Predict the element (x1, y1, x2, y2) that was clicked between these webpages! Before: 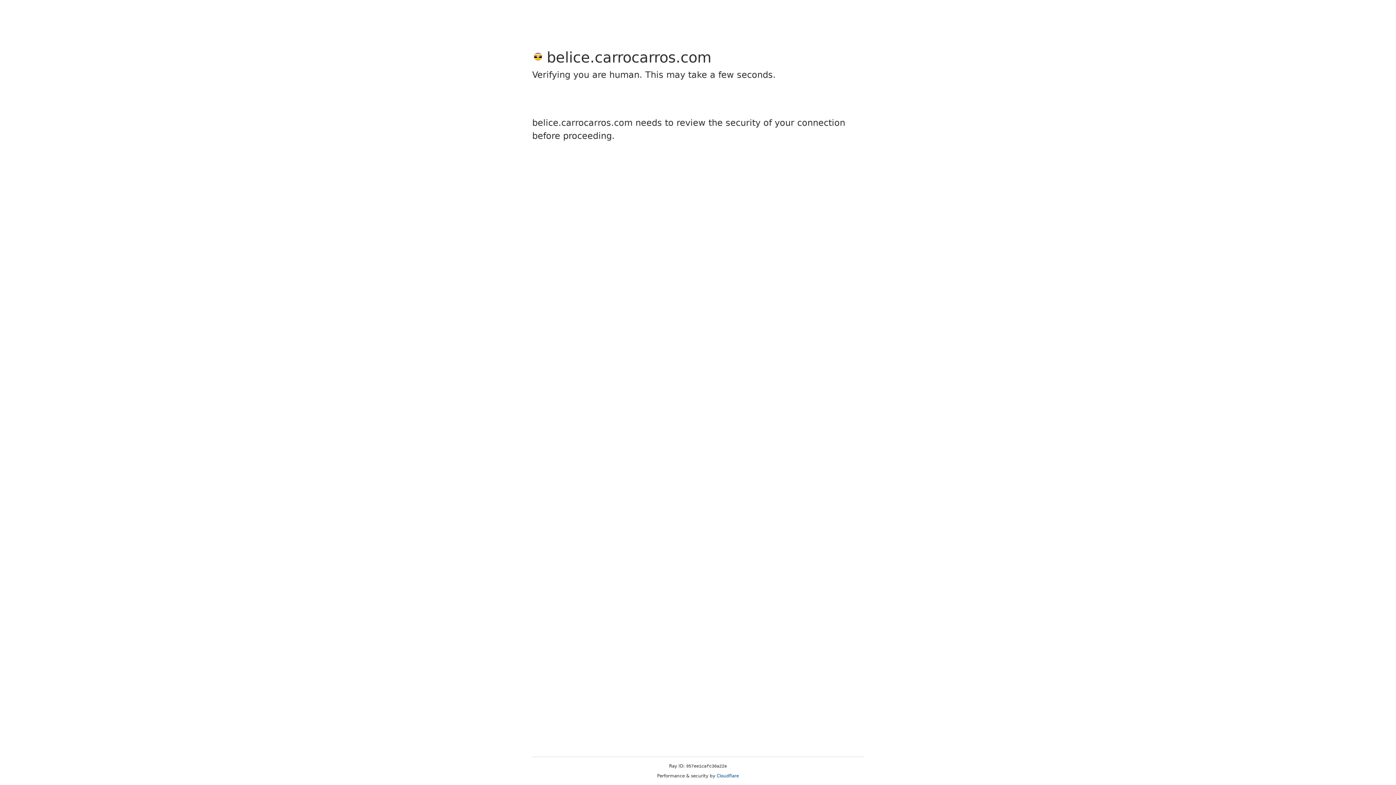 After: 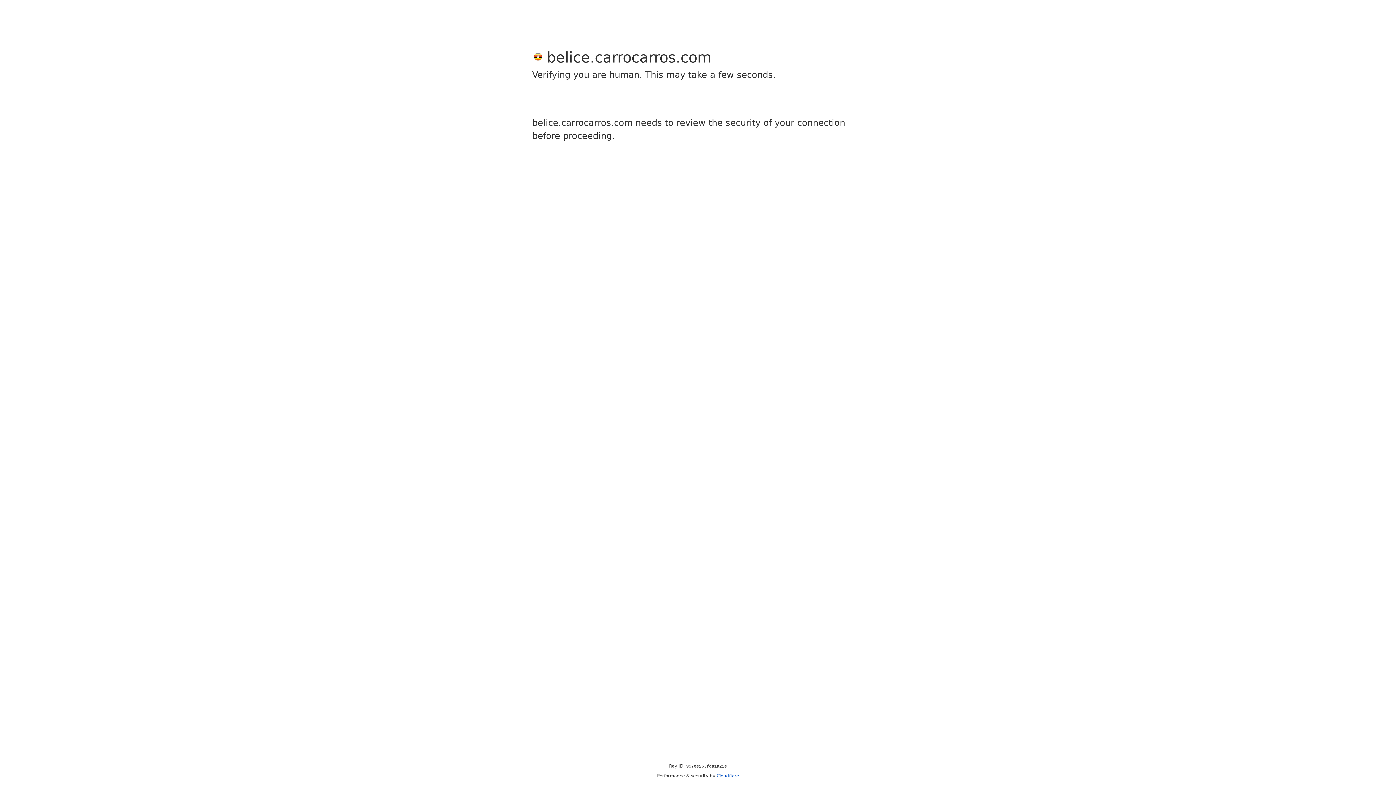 Action: bbox: (716, 773, 739, 778) label: Cloudflare